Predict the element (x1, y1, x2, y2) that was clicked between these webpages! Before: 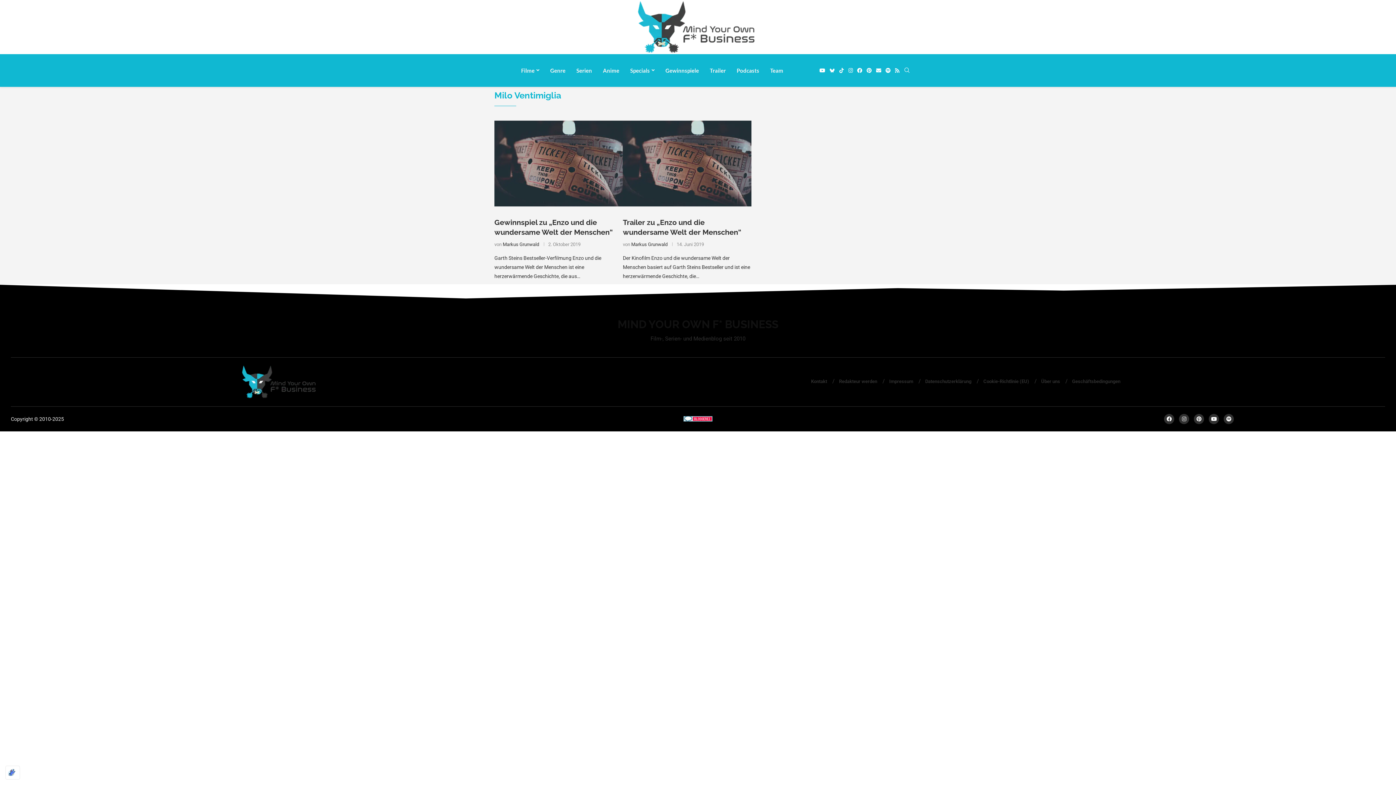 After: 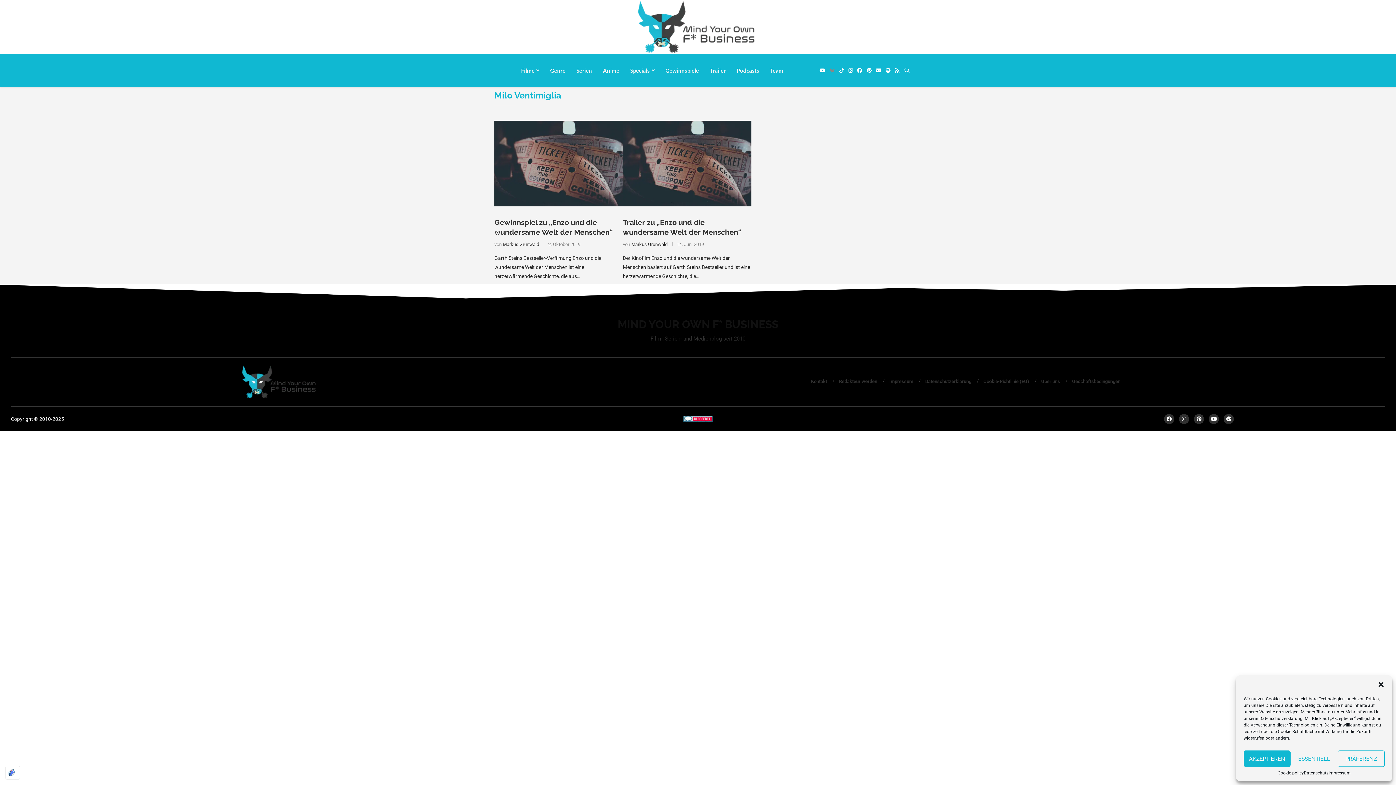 Action: bbox: (829, 67, 835, 73) label: Bluesky